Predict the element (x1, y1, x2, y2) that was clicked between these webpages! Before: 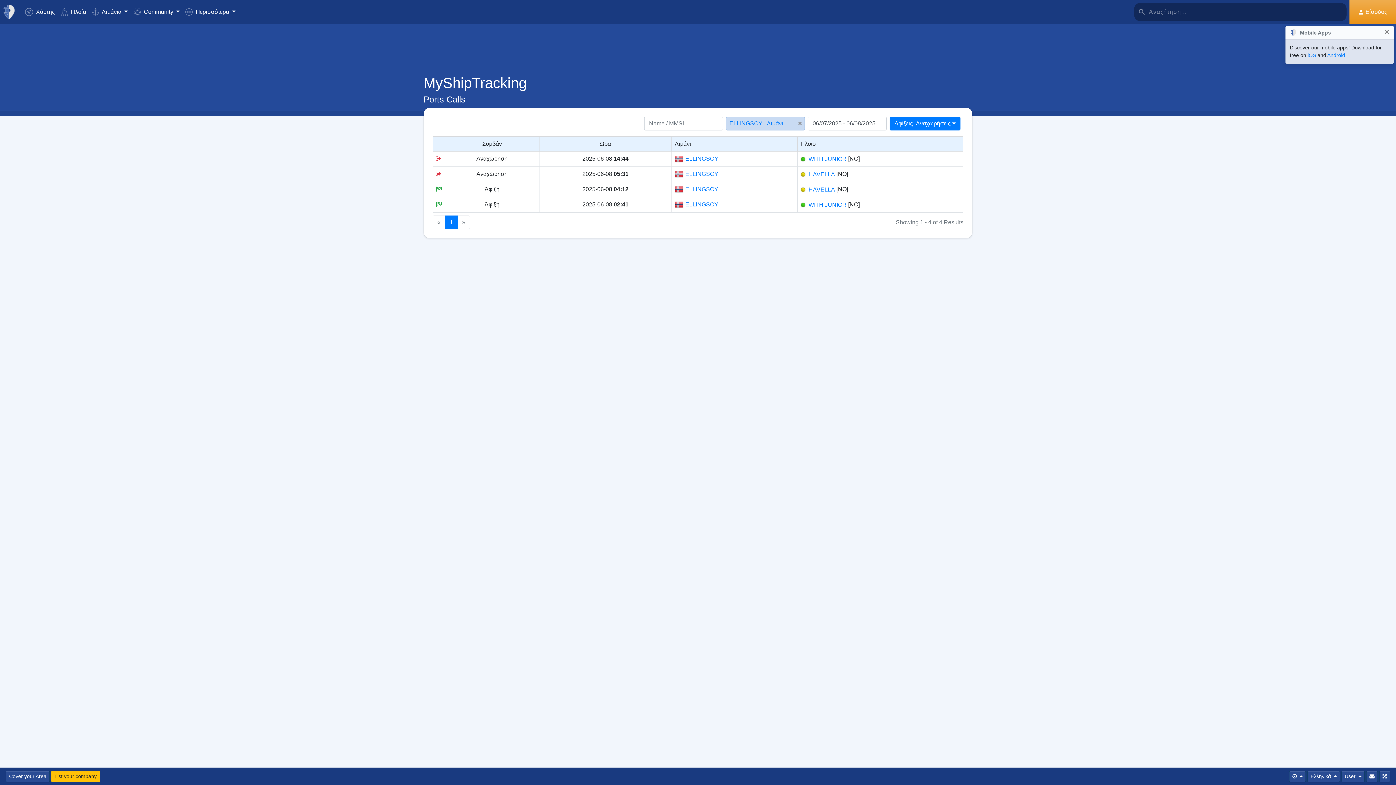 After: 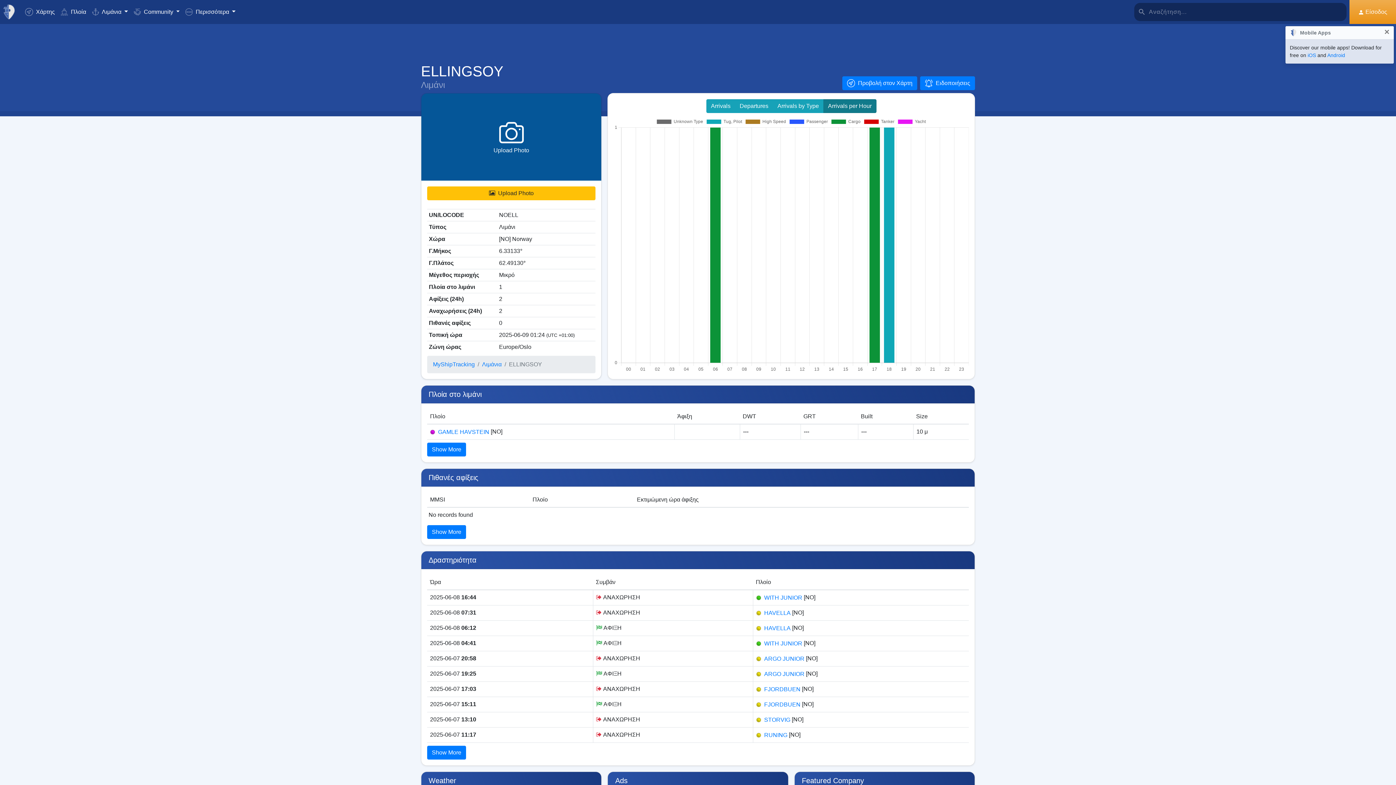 Action: bbox: (729, 119, 783, 128) label: ELLINGSOY , Λιμάνι